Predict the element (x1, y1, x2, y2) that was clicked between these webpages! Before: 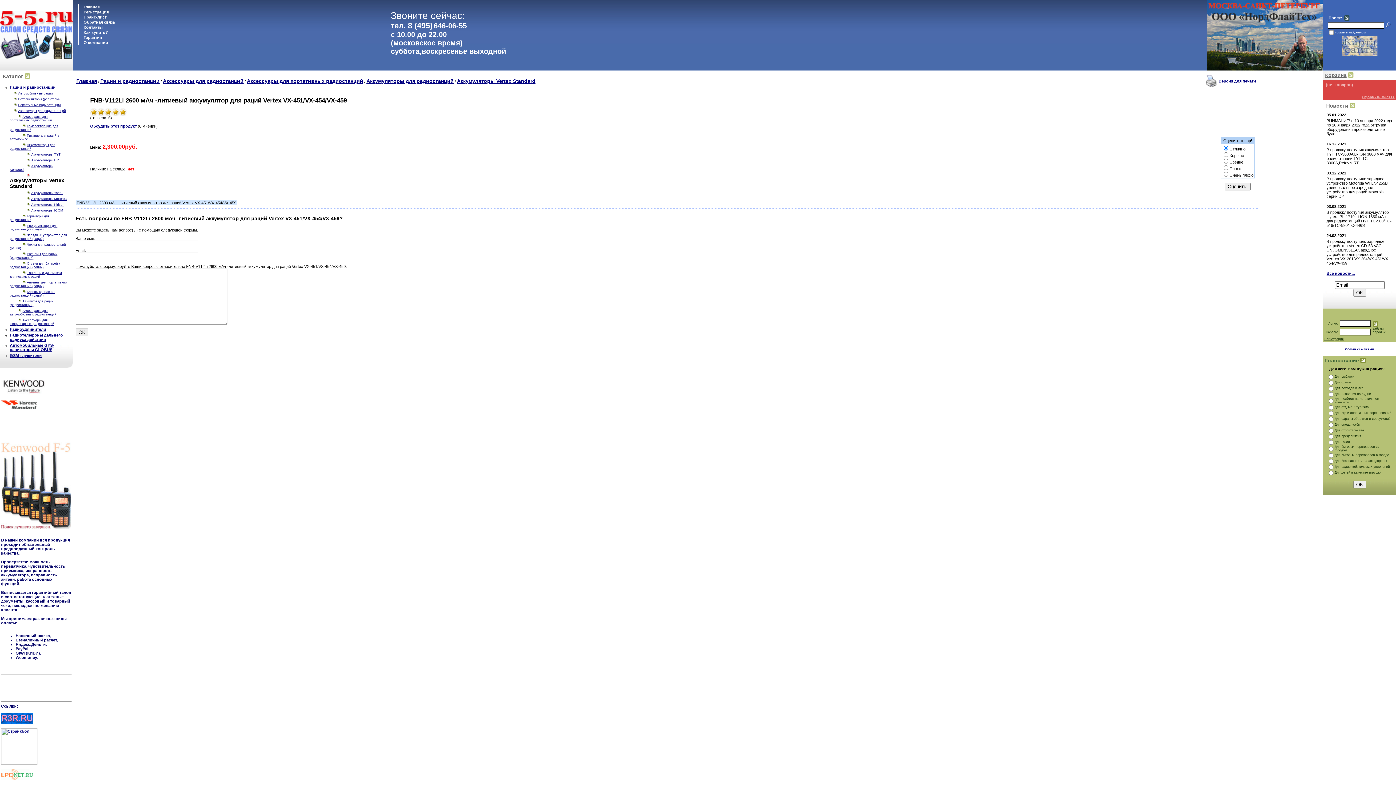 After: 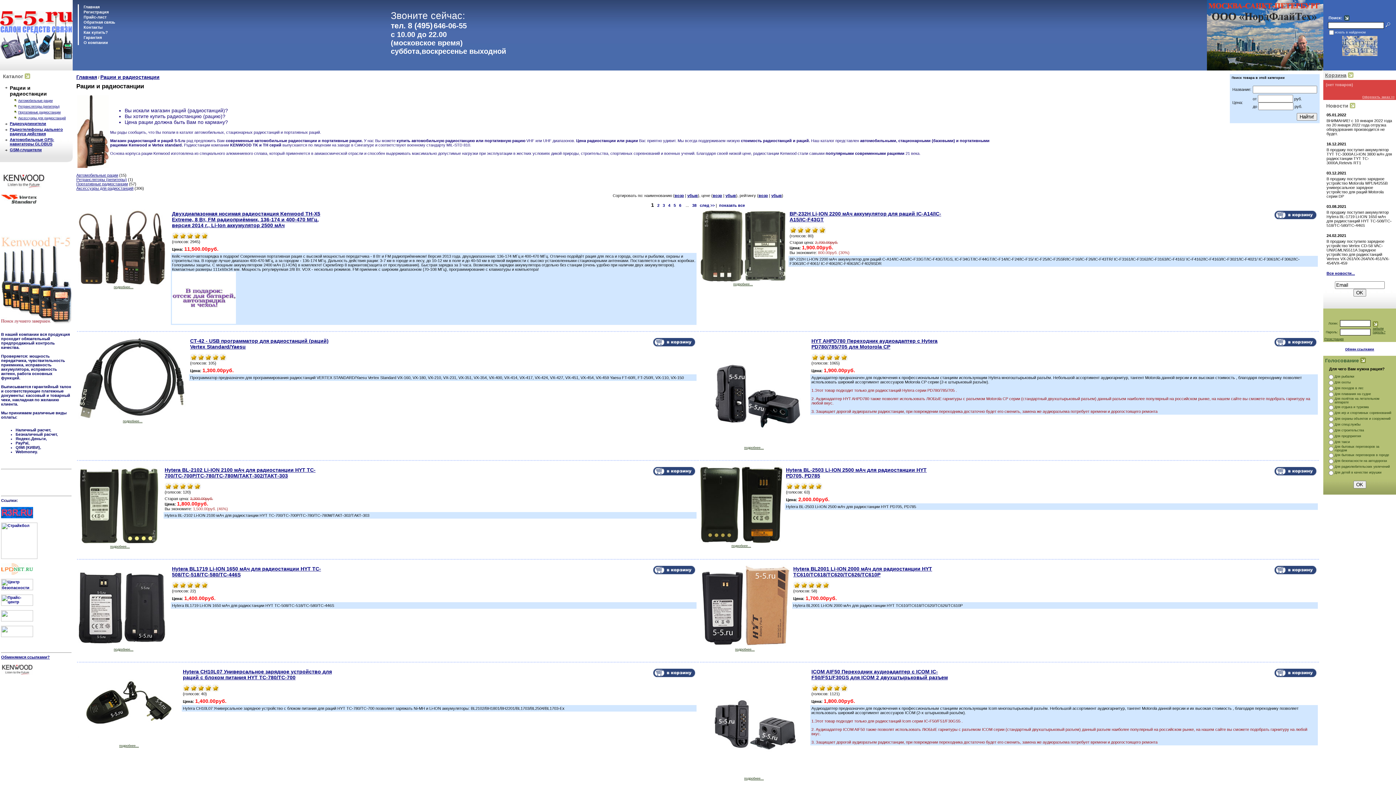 Action: bbox: (9, 85, 55, 89) label: Рации и радиостанции